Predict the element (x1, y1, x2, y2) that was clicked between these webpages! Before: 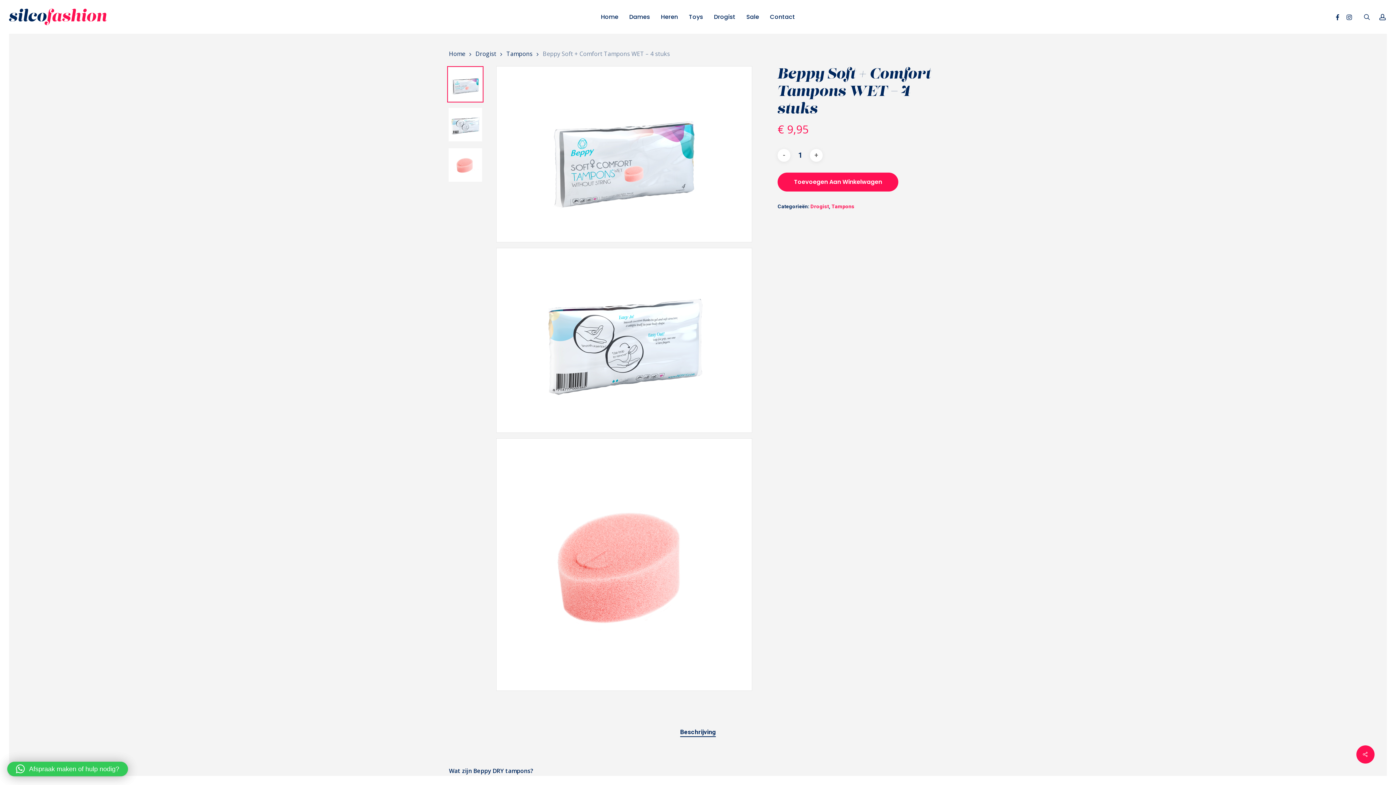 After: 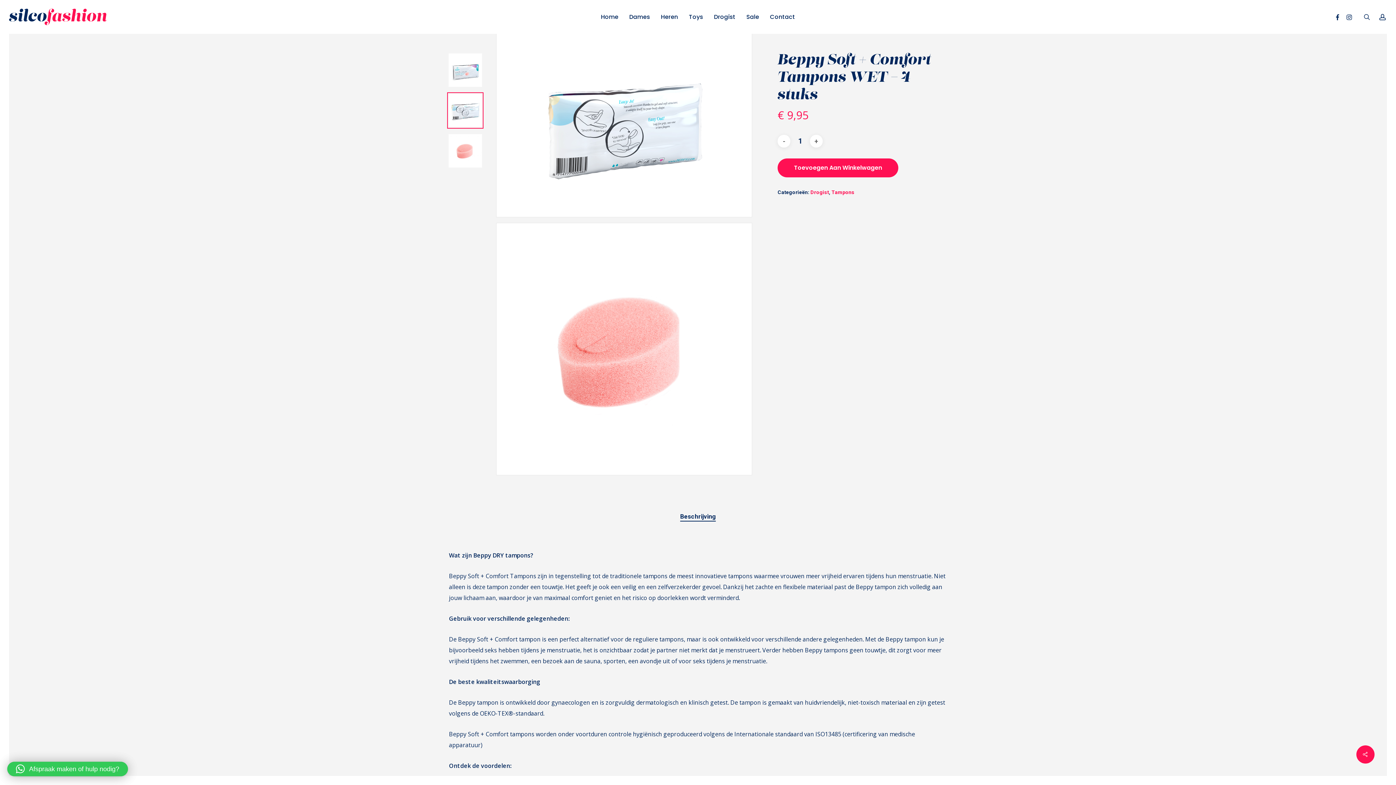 Action: bbox: (447, 106, 483, 142)